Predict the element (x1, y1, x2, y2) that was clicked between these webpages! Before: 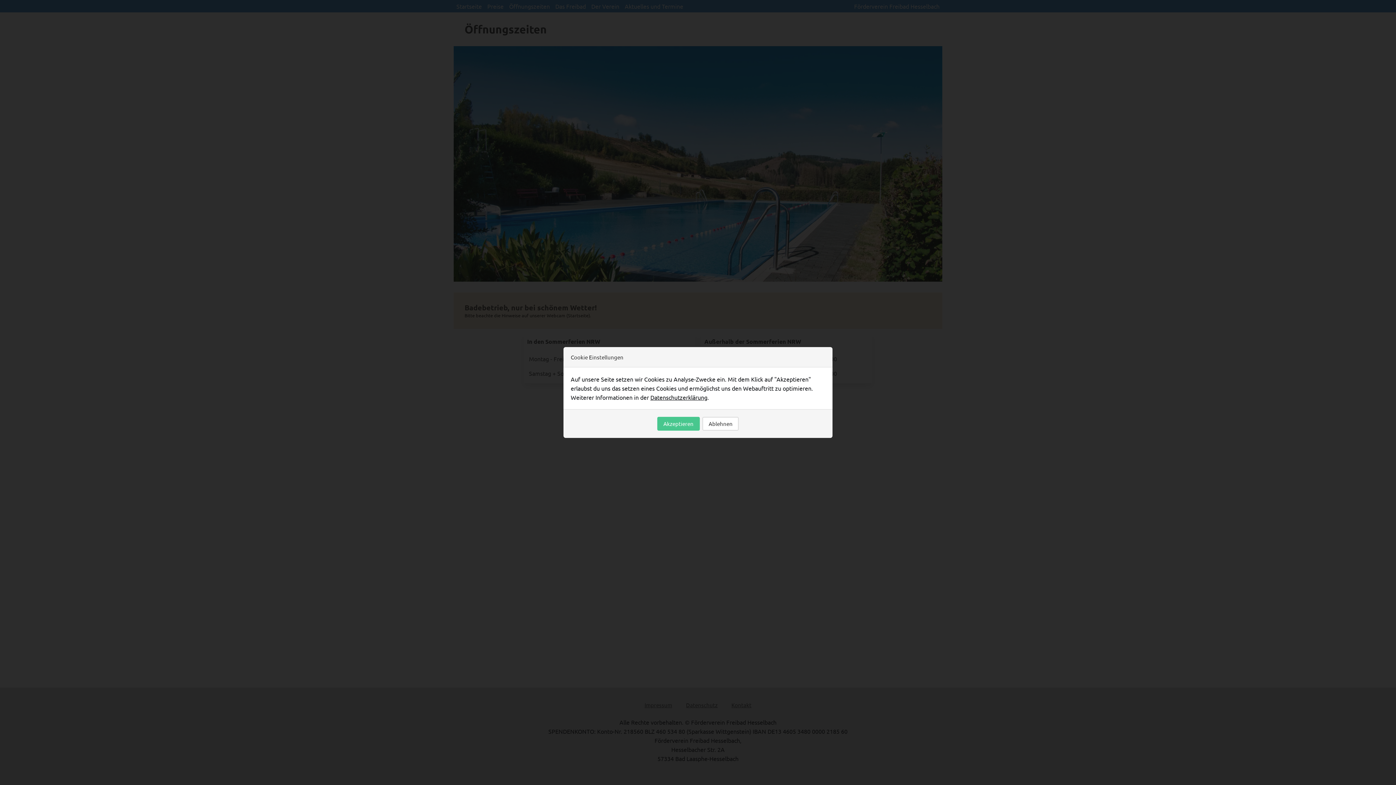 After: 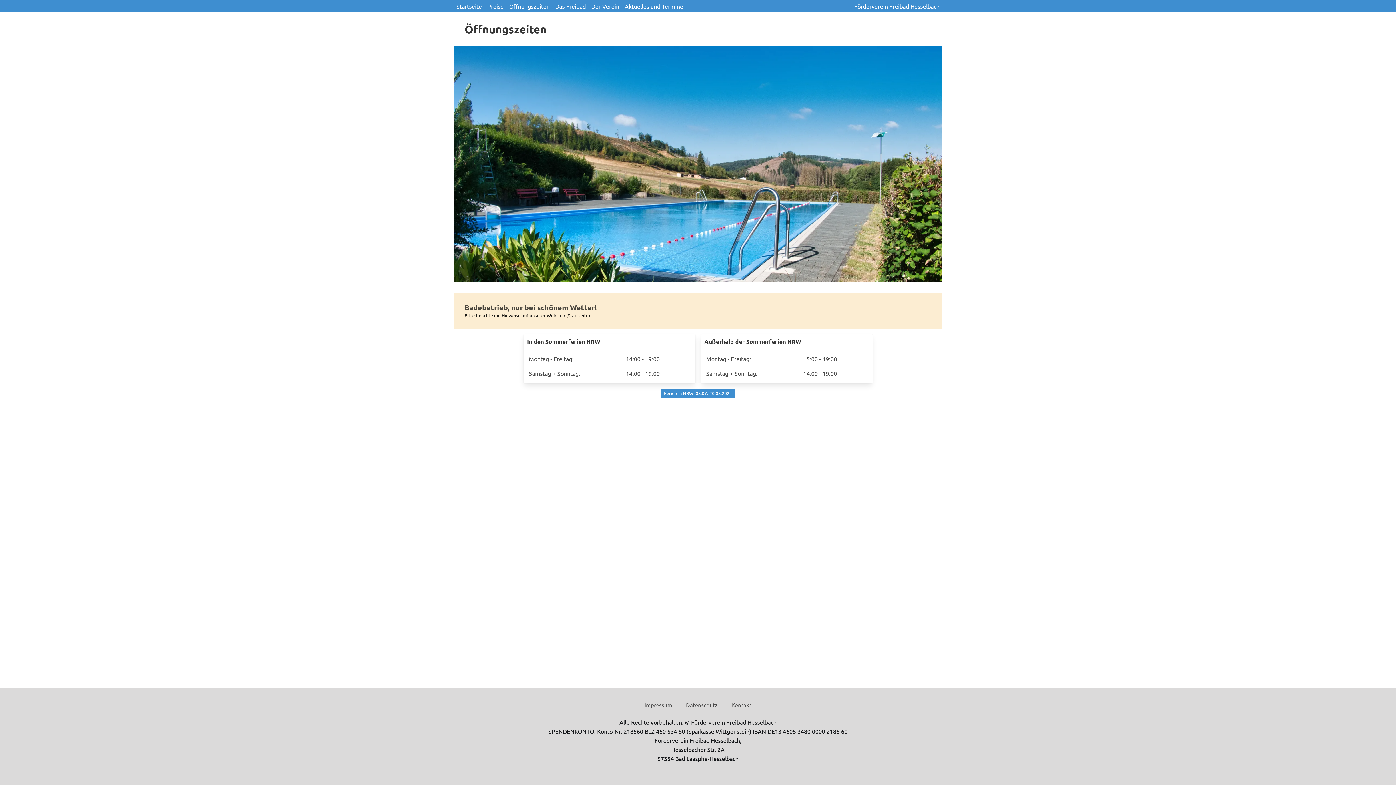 Action: label: Ablehnen bbox: (702, 417, 739, 430)